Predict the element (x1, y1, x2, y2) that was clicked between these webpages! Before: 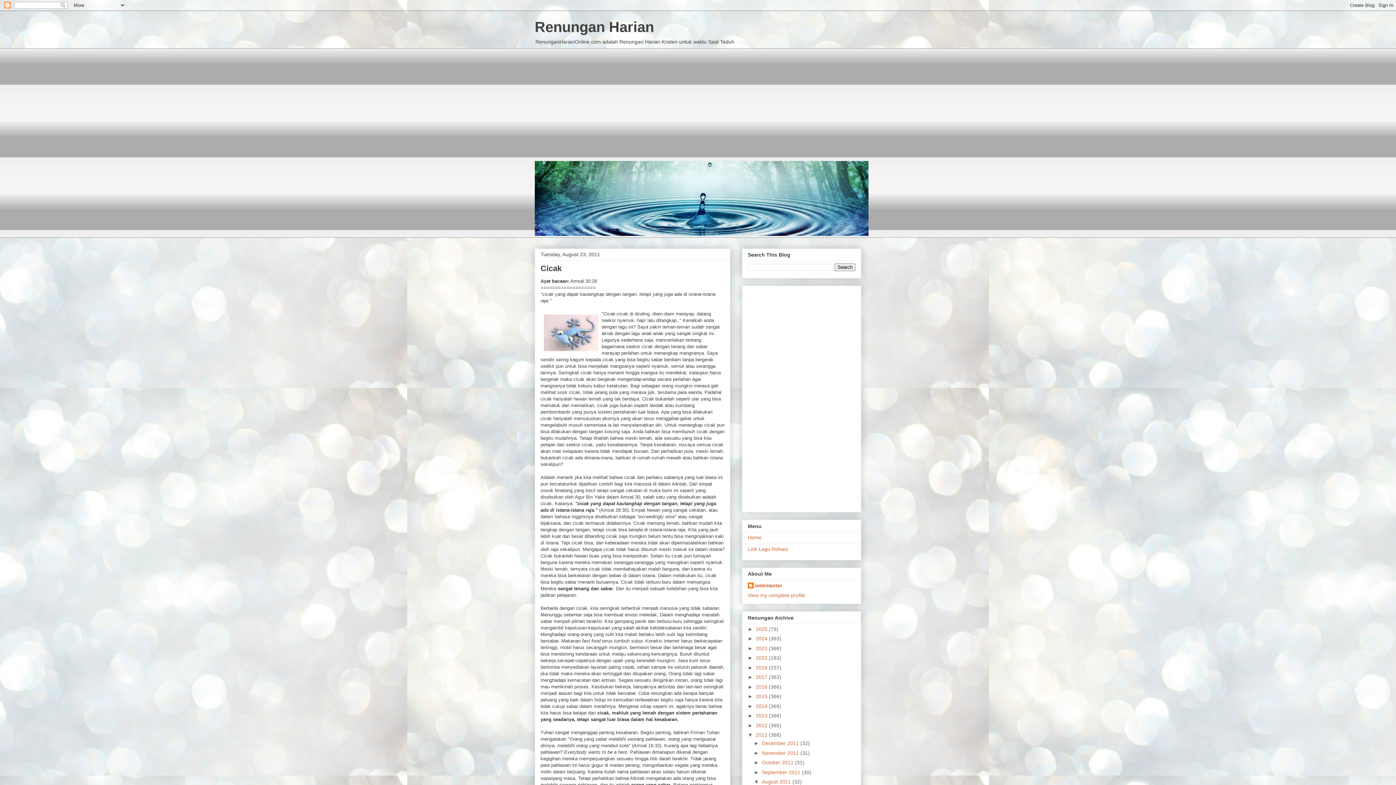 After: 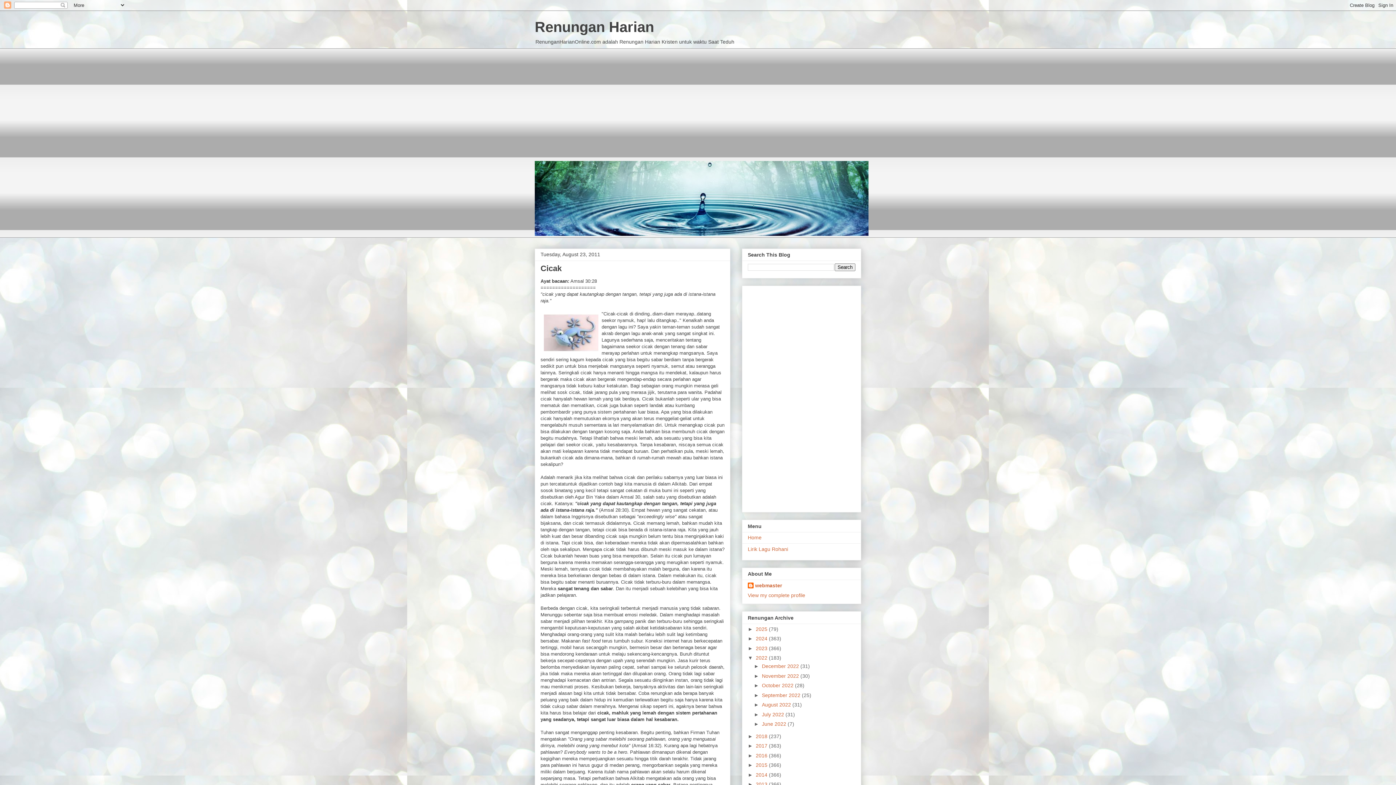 Action: bbox: (748, 655, 756, 661) label: ►  